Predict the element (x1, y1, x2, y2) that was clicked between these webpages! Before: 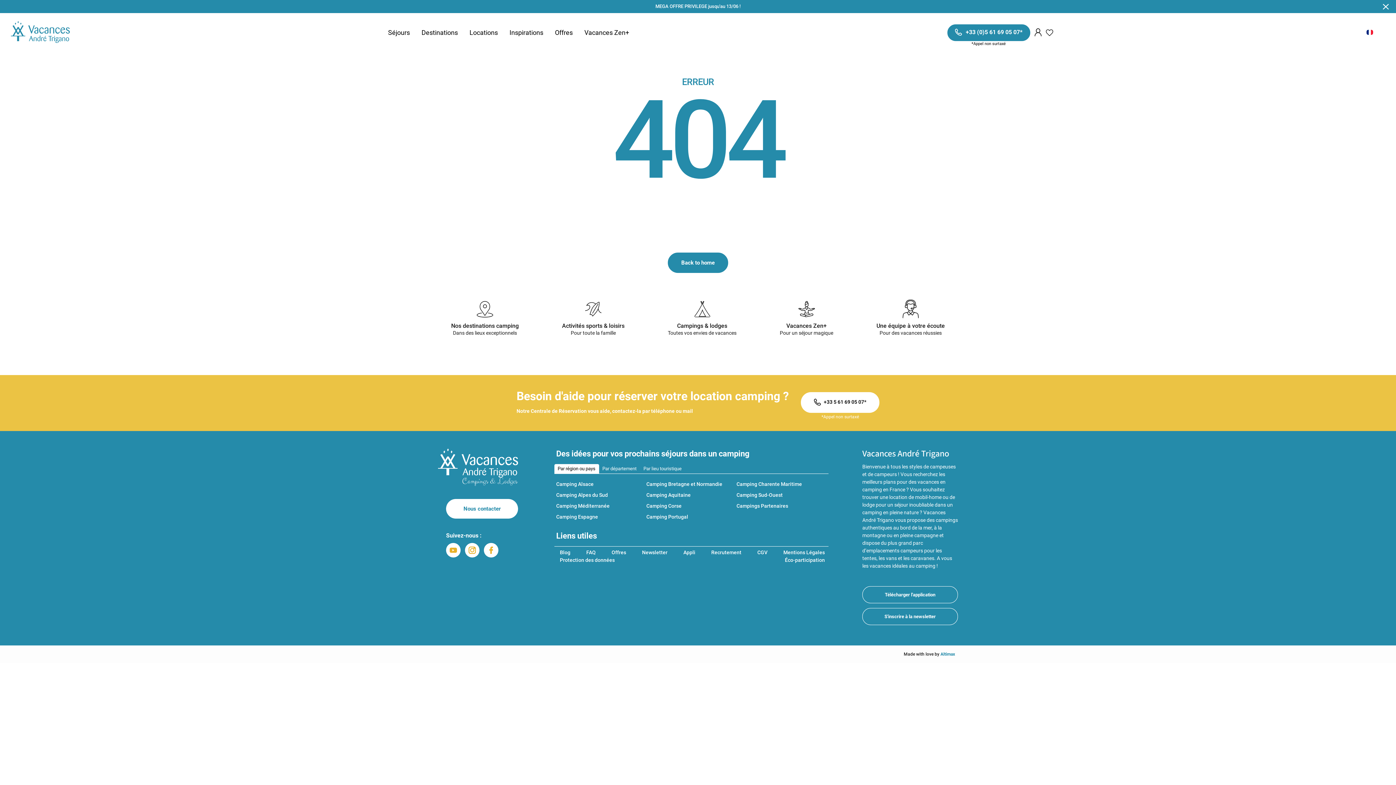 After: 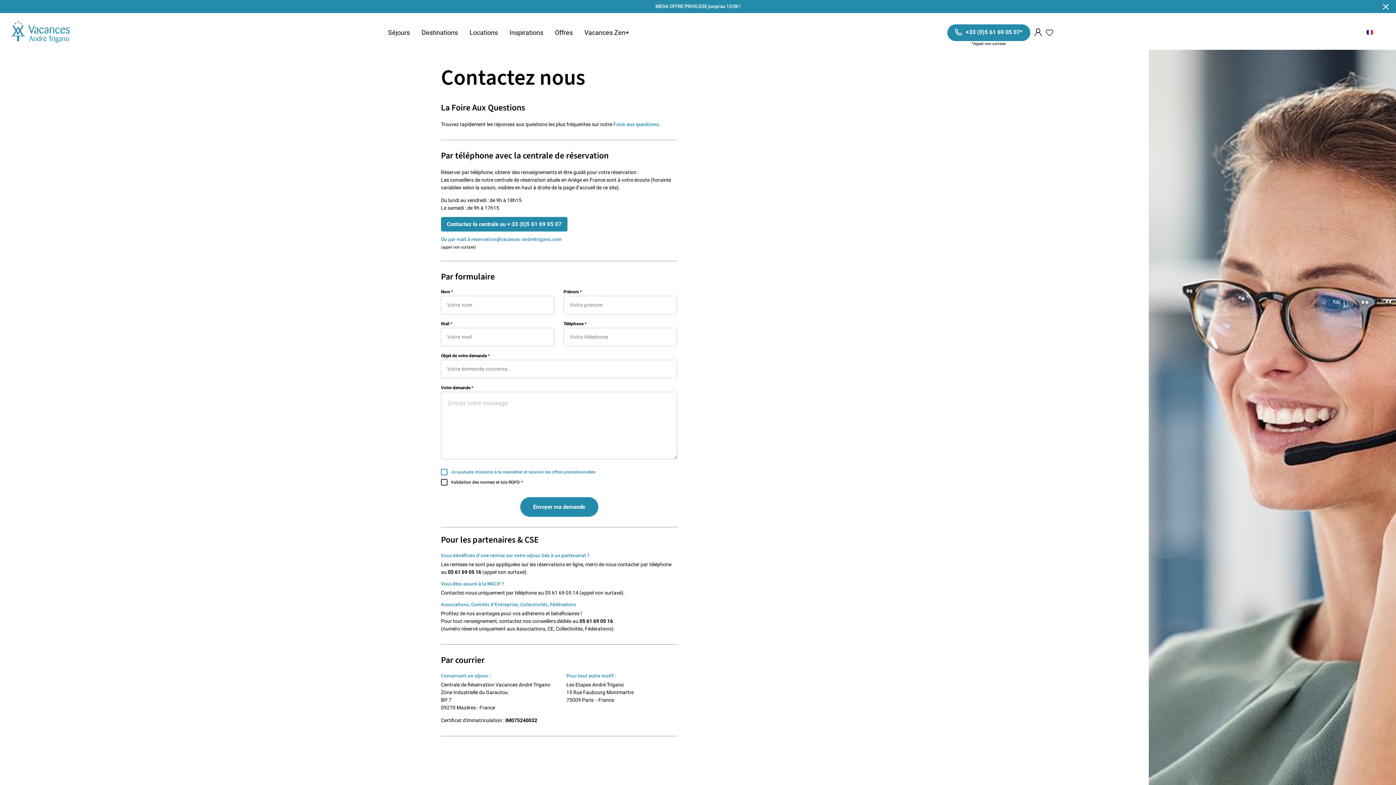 Action: label: Nous contacter bbox: (446, 499, 518, 518)